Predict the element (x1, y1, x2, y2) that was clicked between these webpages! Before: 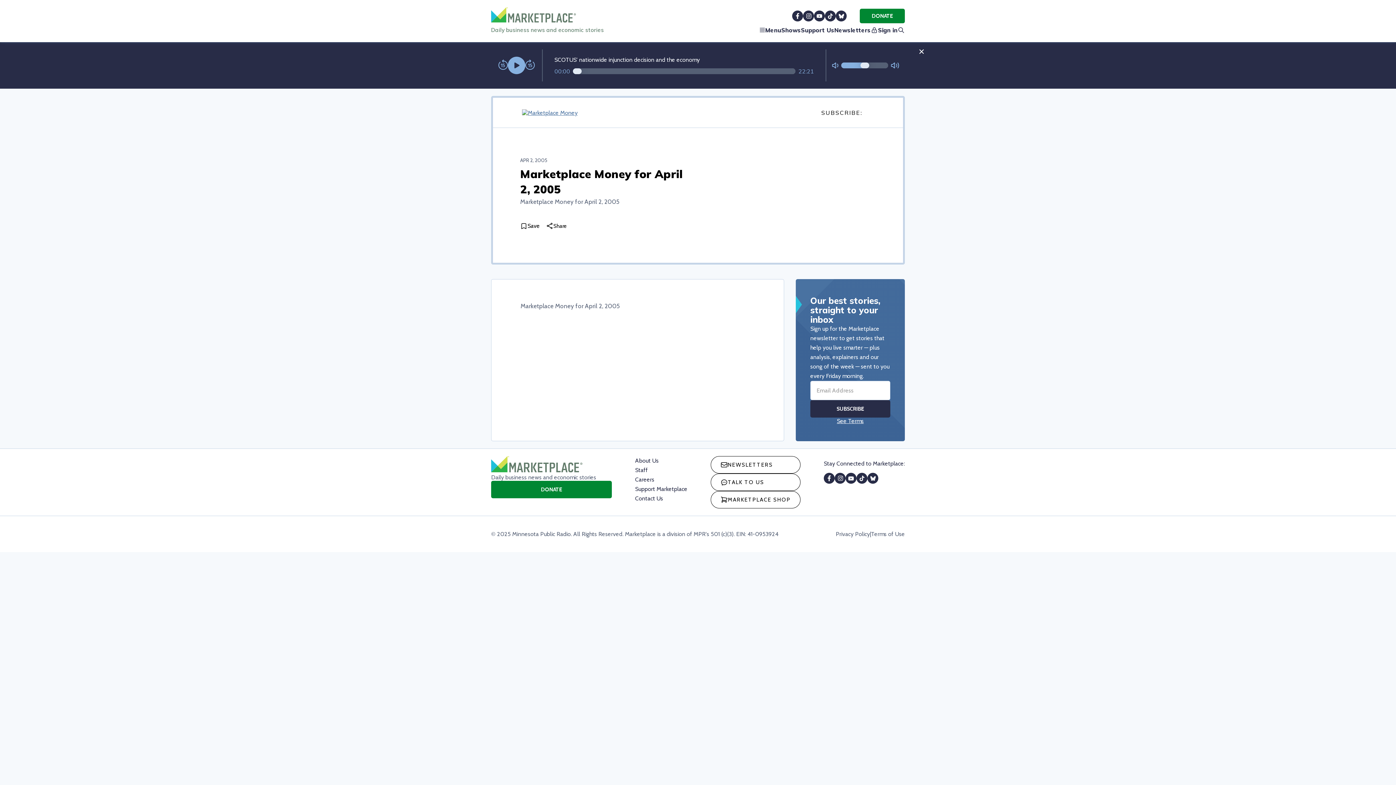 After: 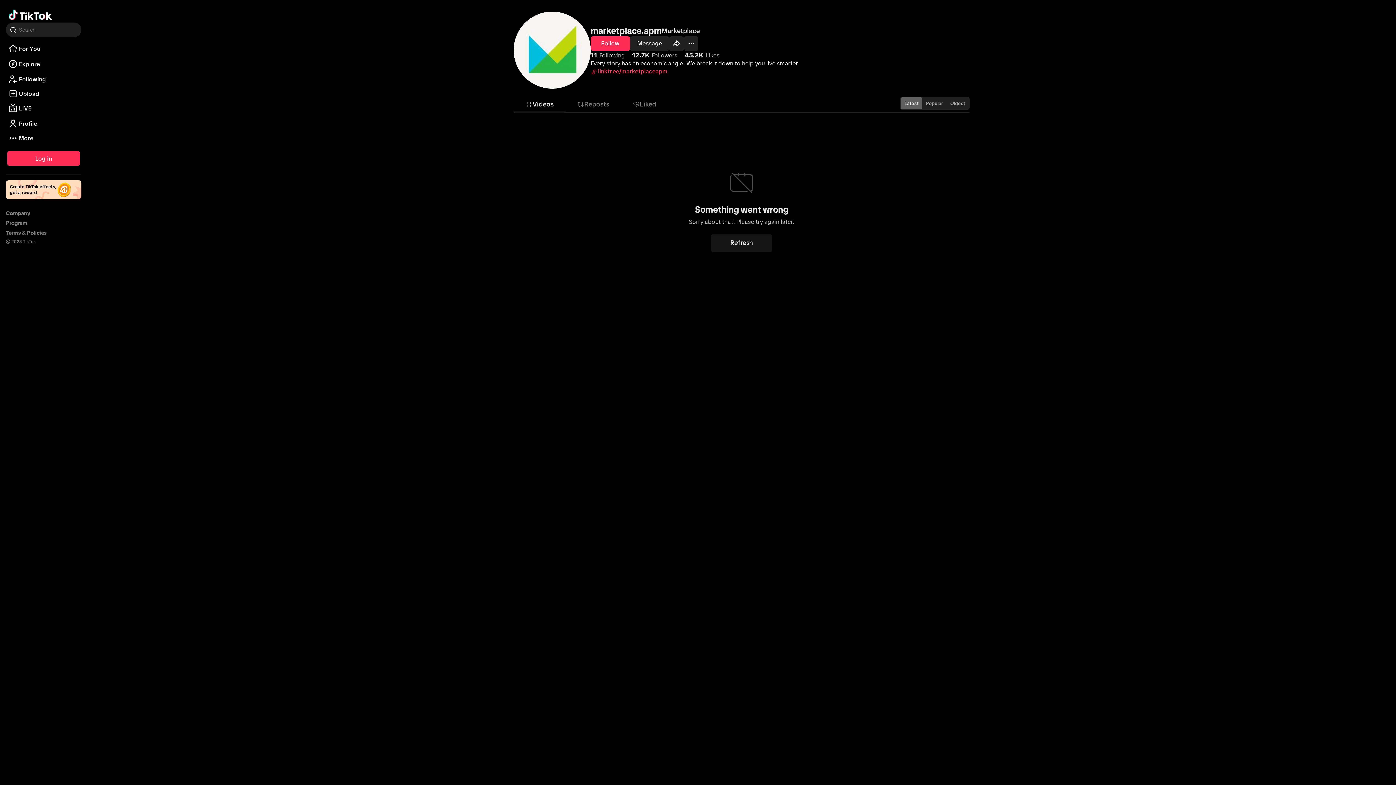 Action: bbox: (856, 473, 867, 484)